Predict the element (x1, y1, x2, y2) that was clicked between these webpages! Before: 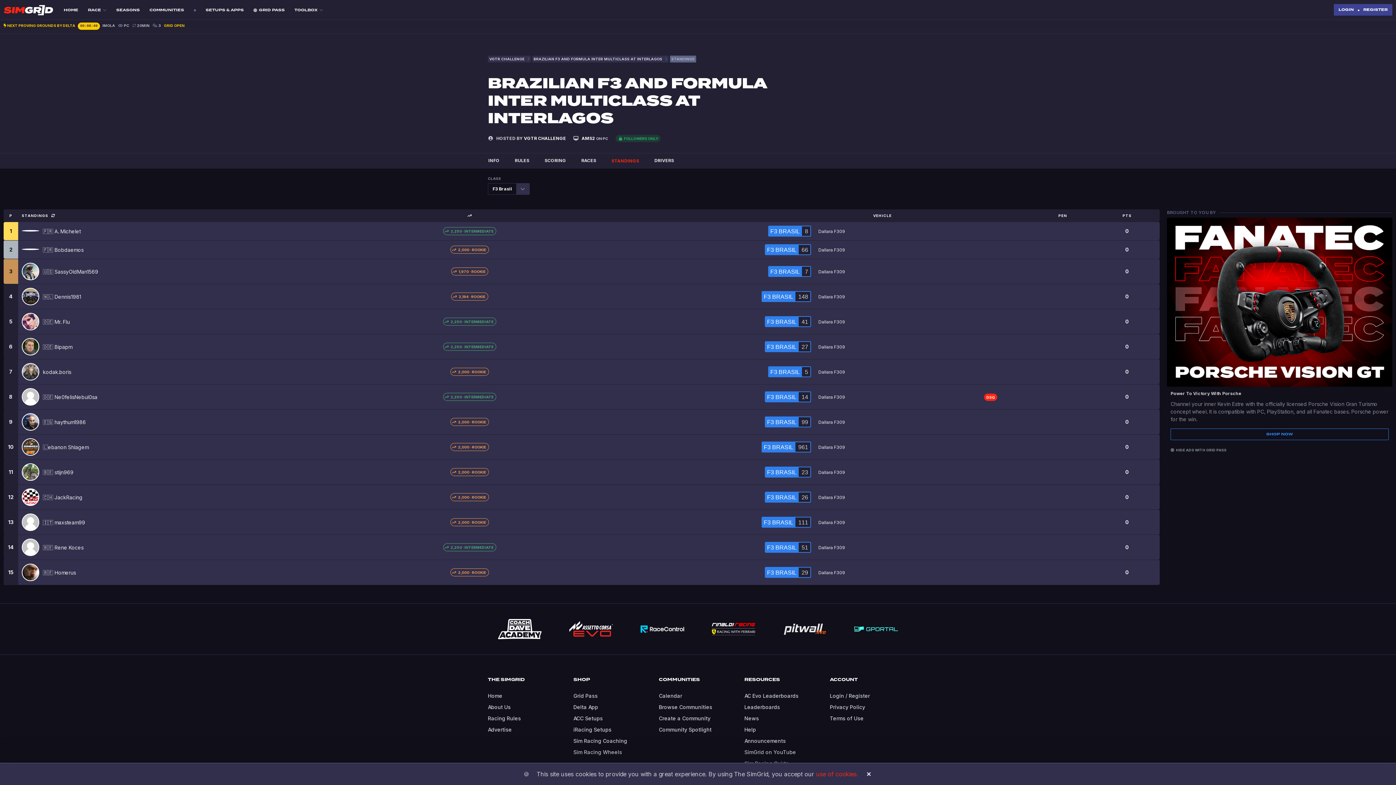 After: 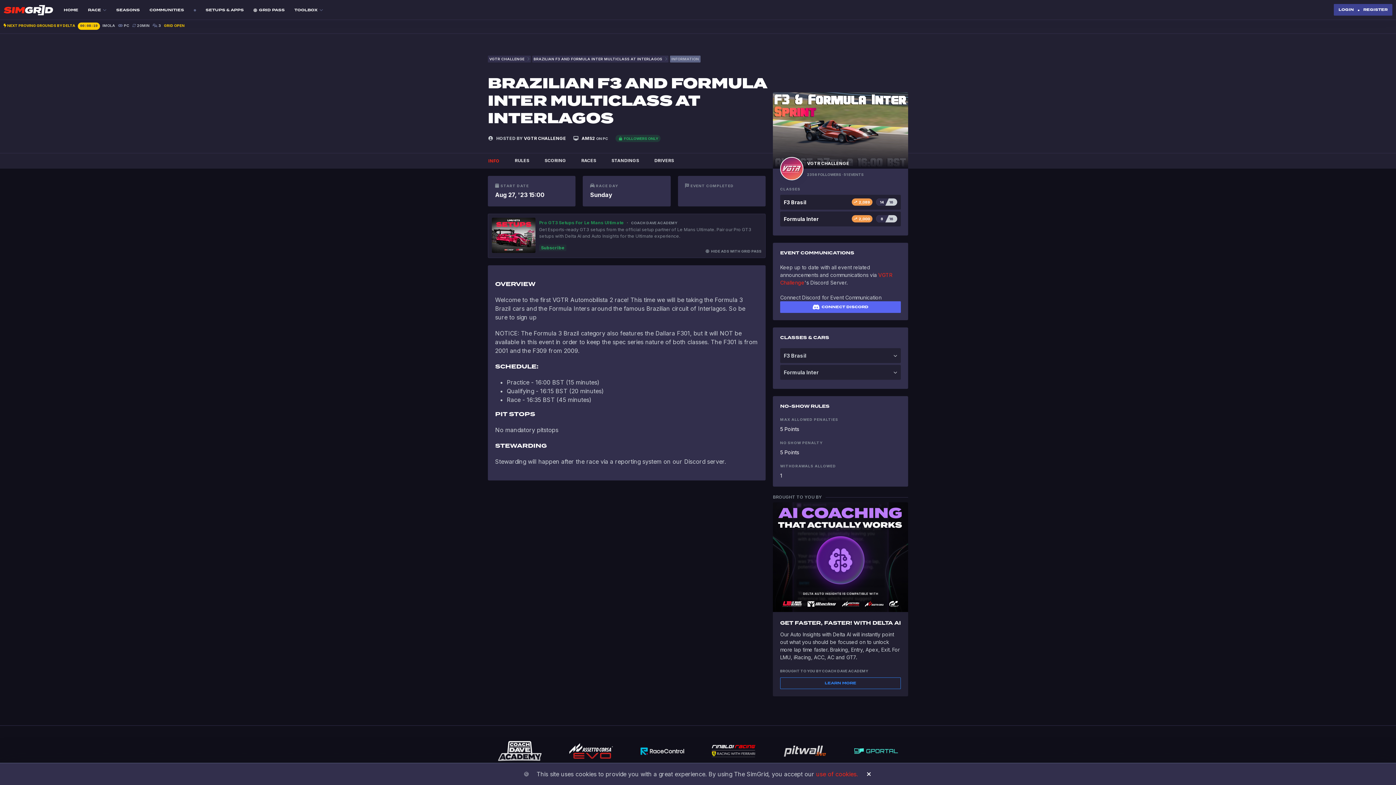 Action: bbox: (488, 153, 500, 168) label: INFO